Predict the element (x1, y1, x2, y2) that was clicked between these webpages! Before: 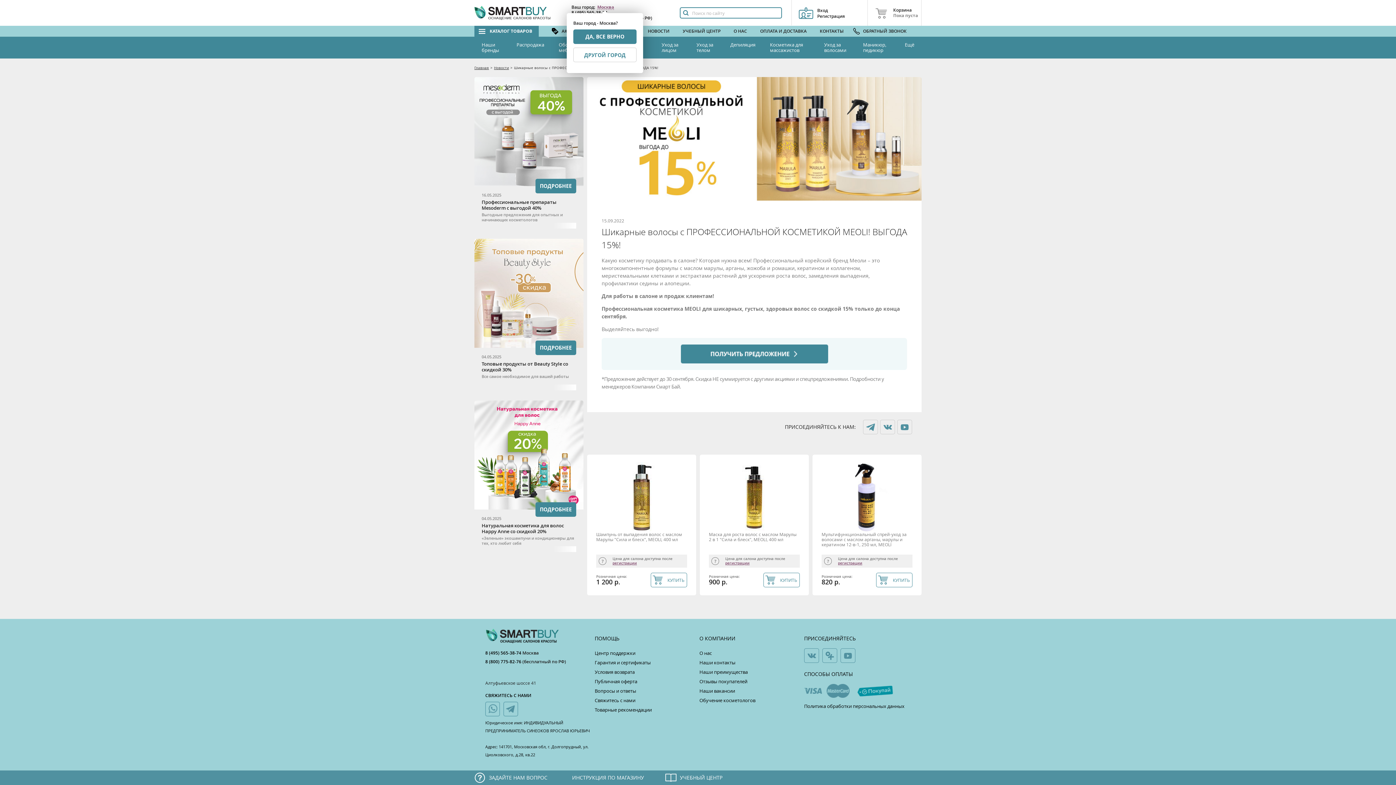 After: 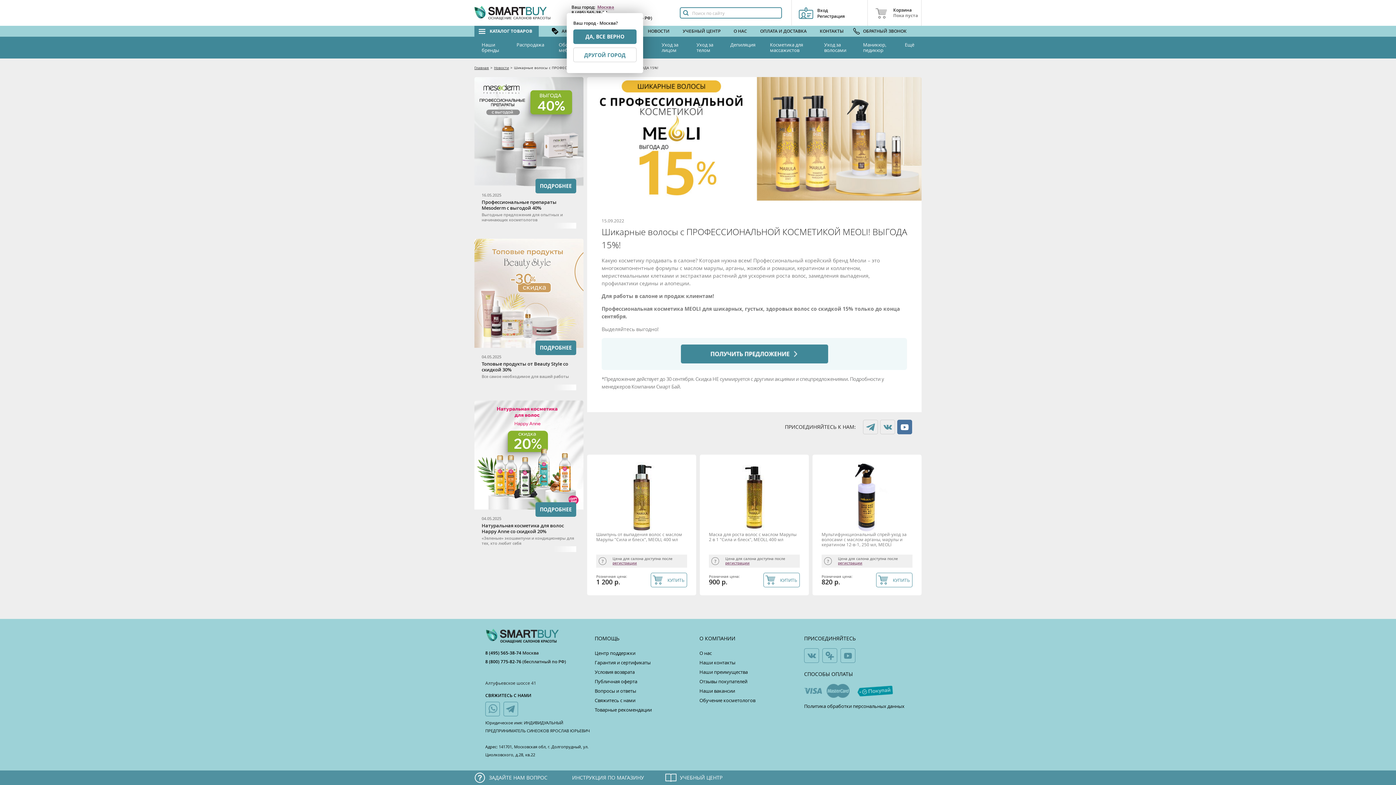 Action: bbox: (897, 420, 912, 434)